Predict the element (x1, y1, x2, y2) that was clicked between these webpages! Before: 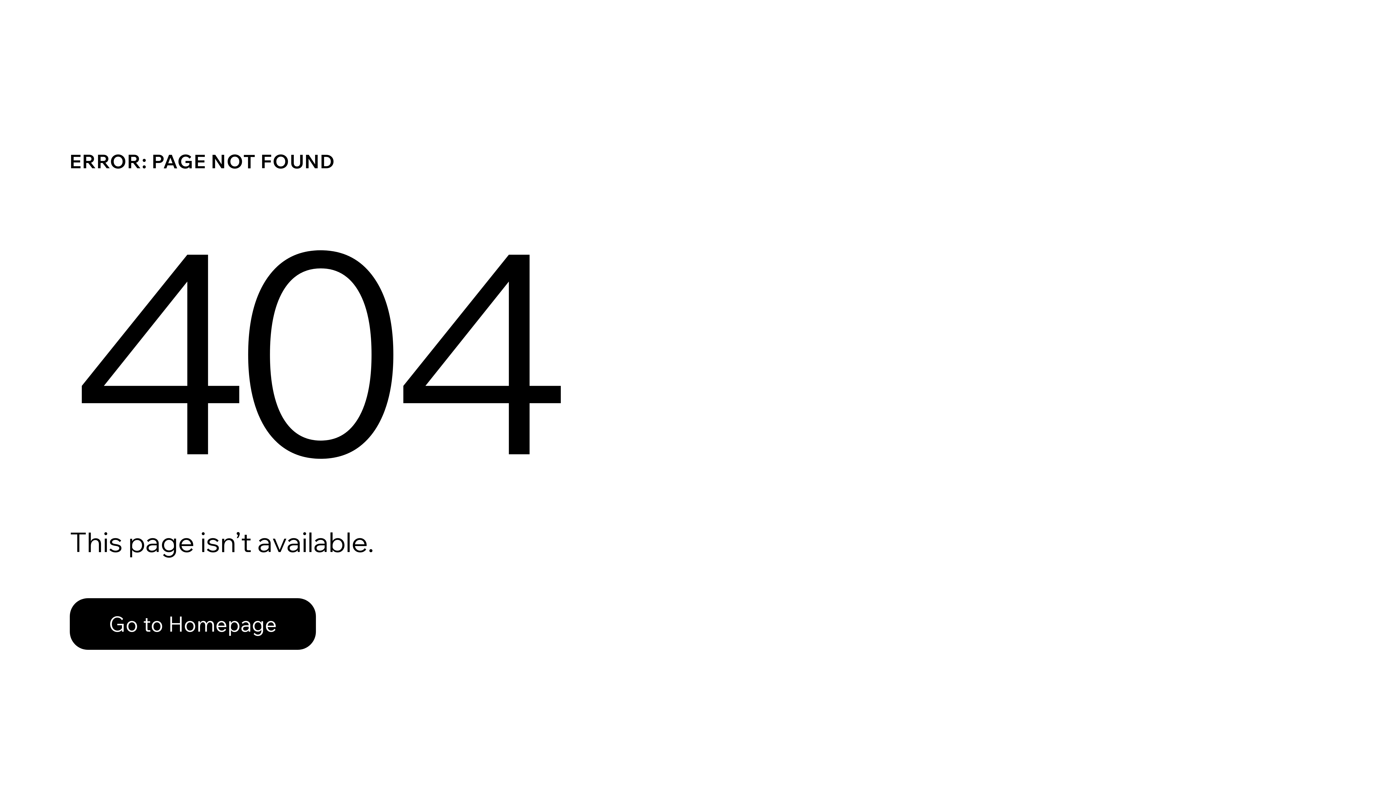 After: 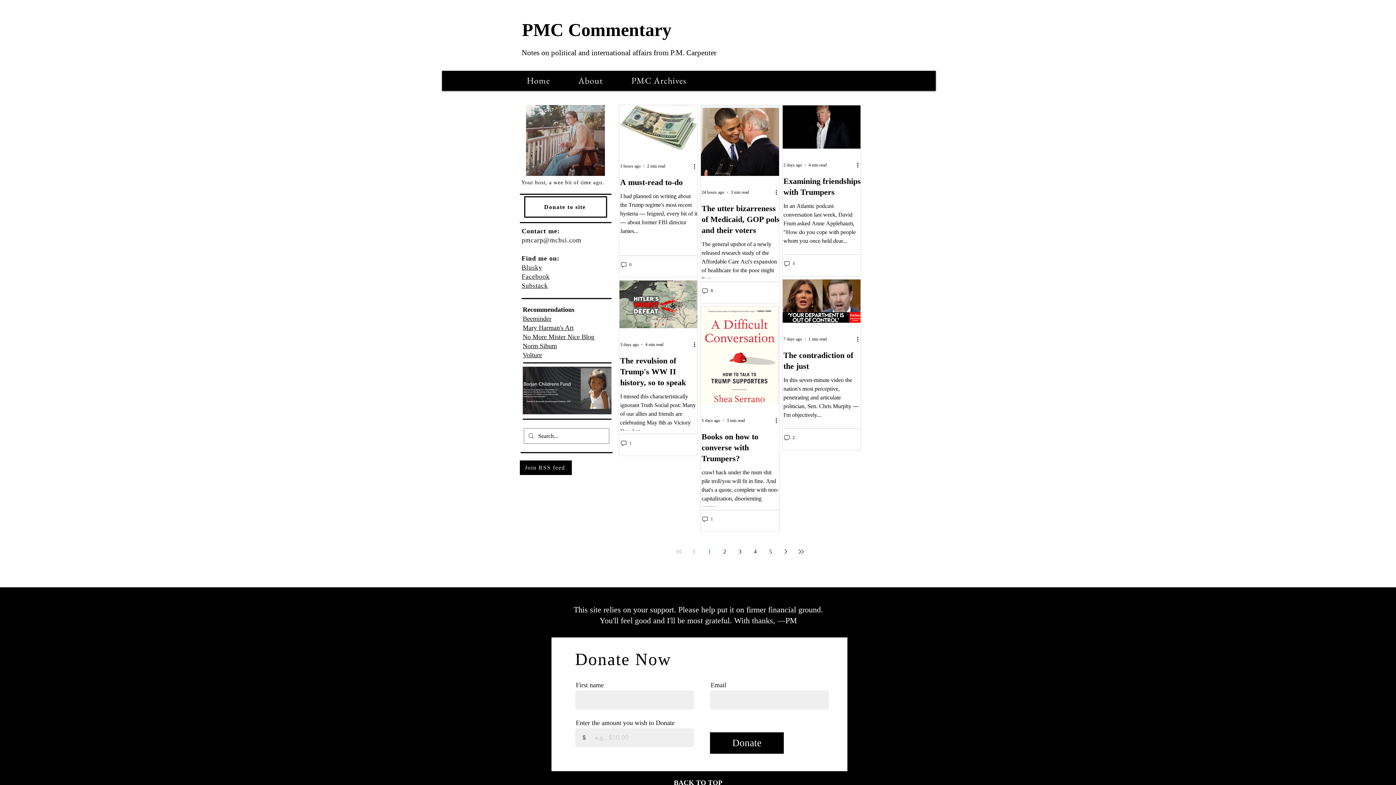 Action: label: Go to Homepage bbox: (69, 598, 316, 650)